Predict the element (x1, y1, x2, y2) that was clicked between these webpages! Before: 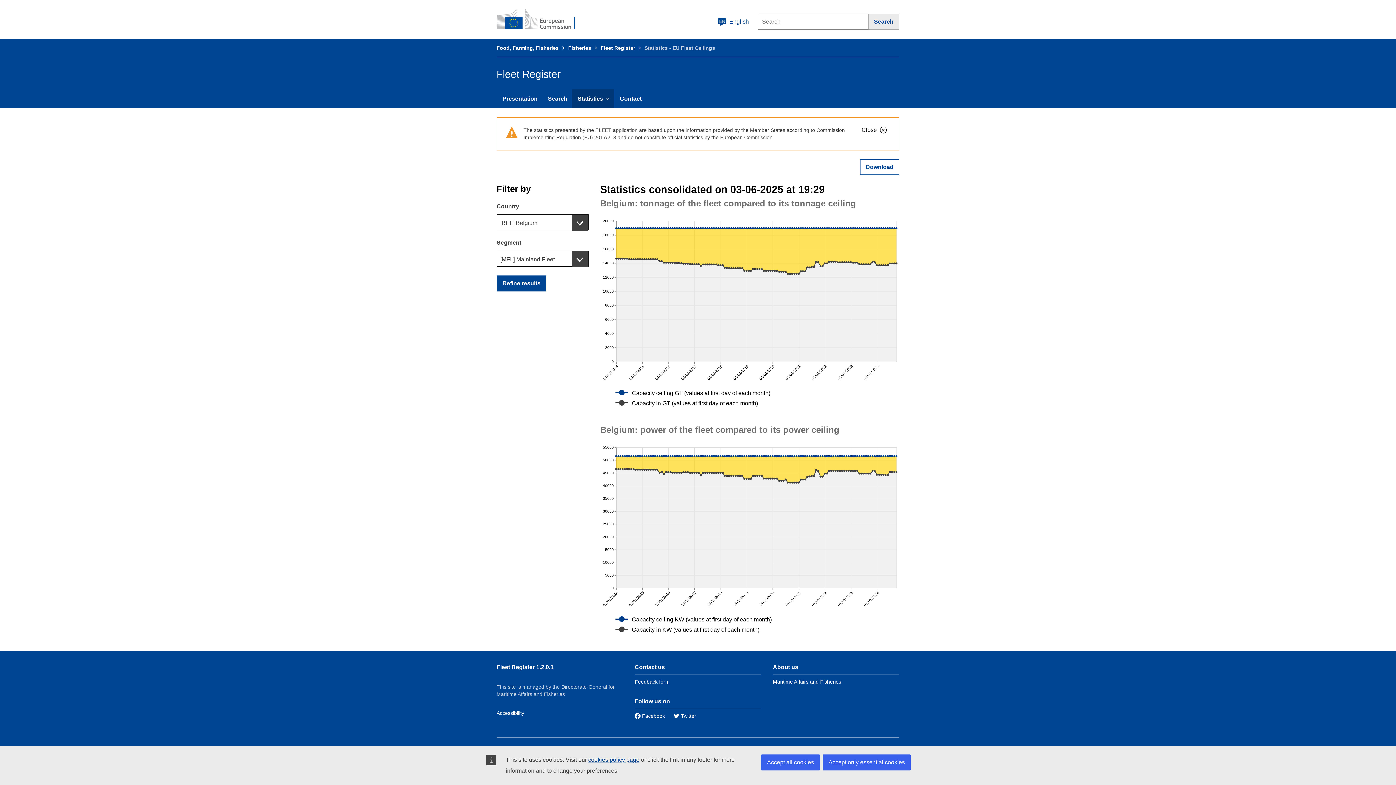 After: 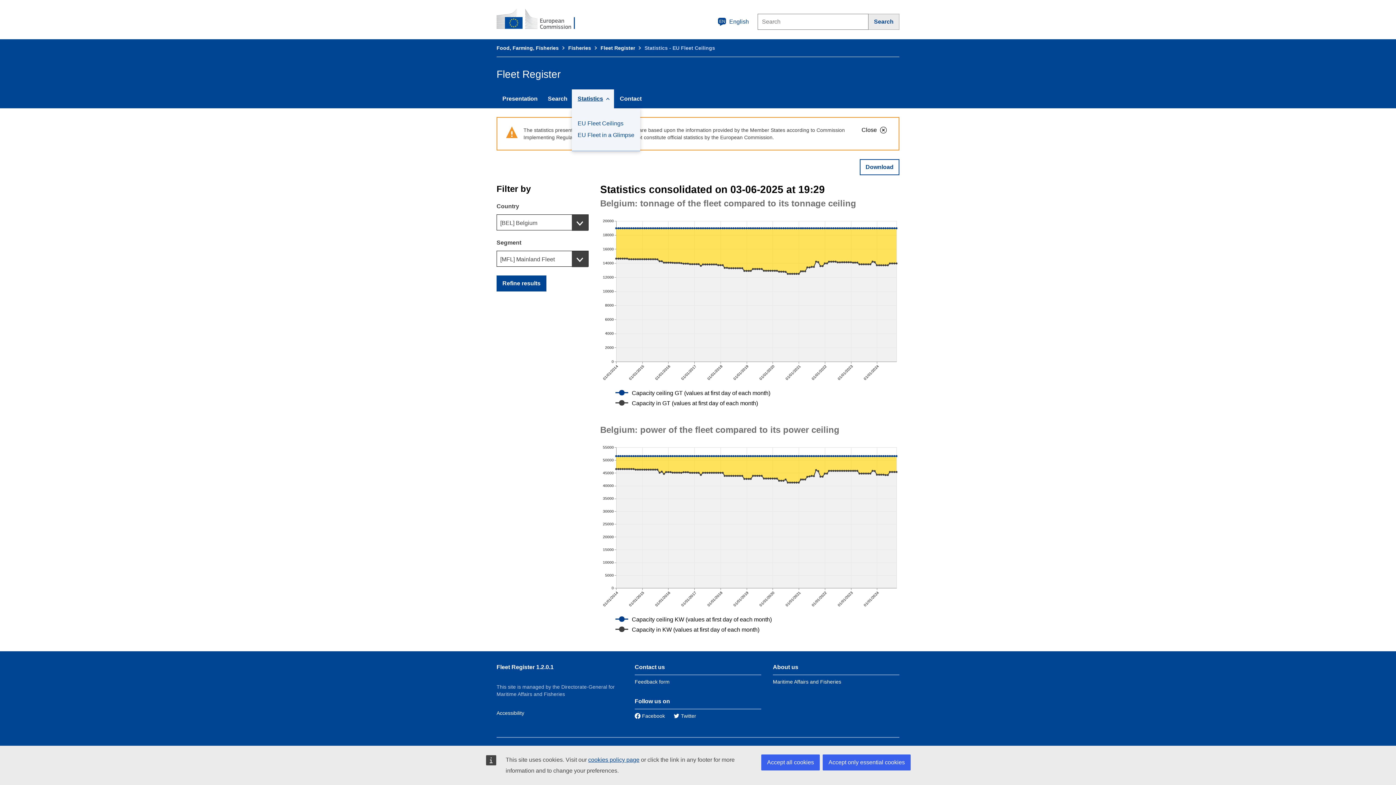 Action: bbox: (572, 89, 614, 108) label: Statistics